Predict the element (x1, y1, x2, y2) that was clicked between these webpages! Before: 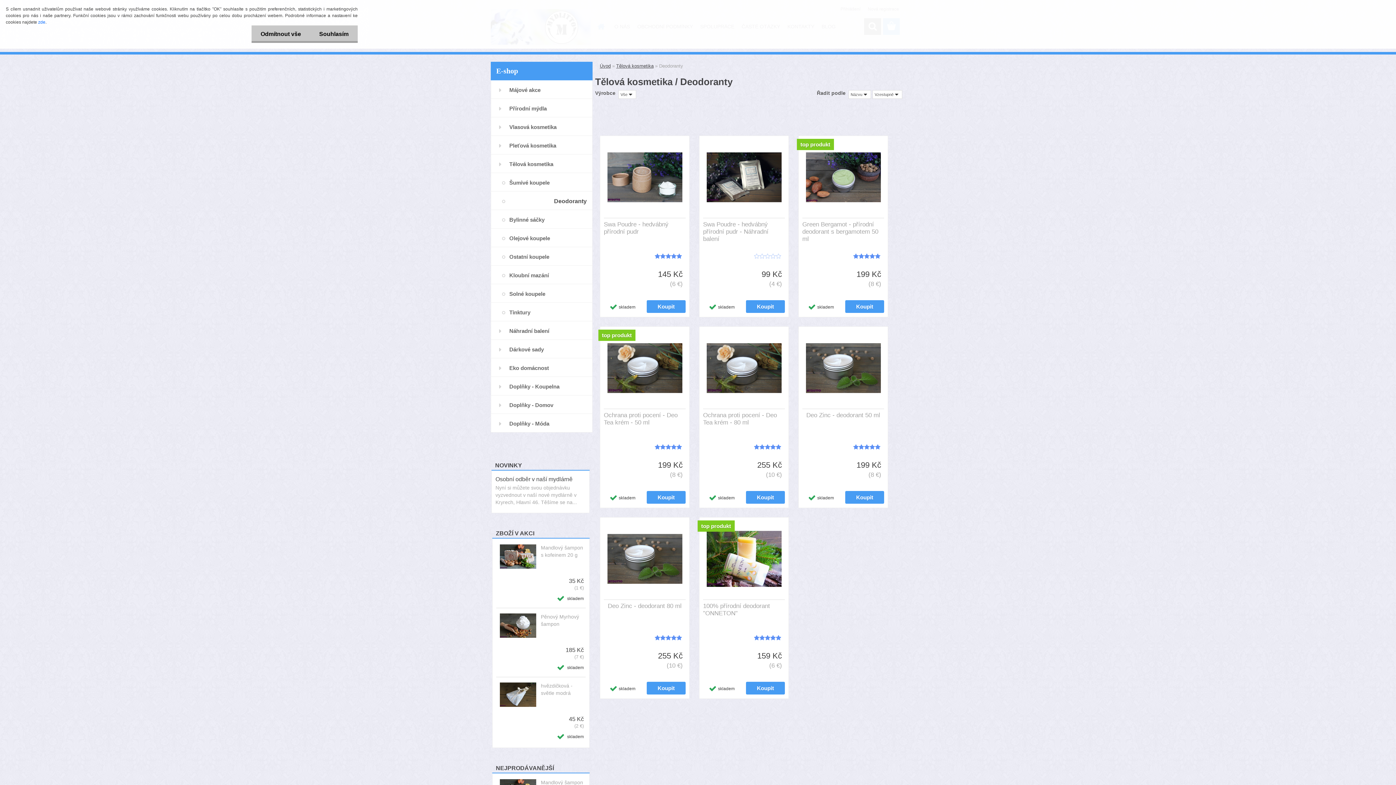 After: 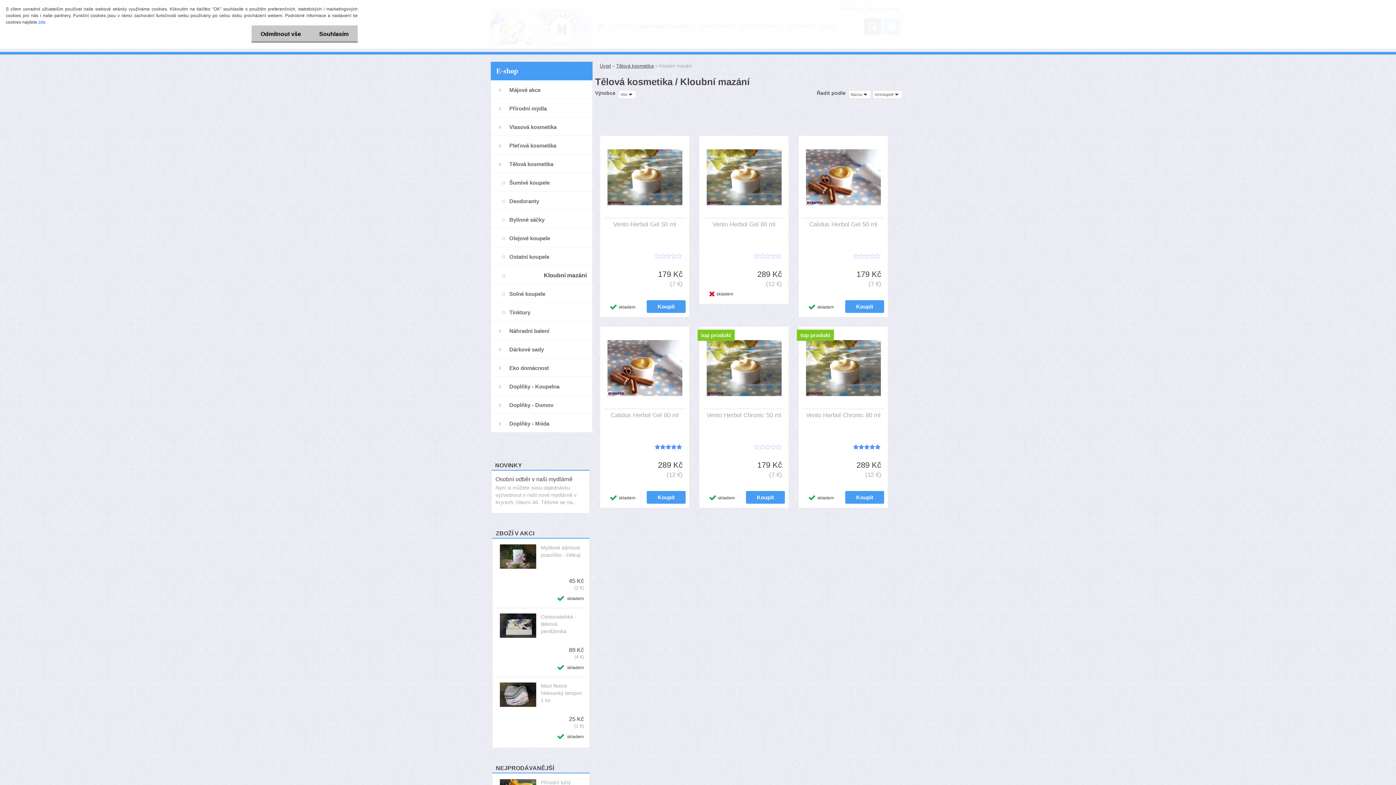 Action: label: Kloubní mazání bbox: (490, 265, 592, 284)